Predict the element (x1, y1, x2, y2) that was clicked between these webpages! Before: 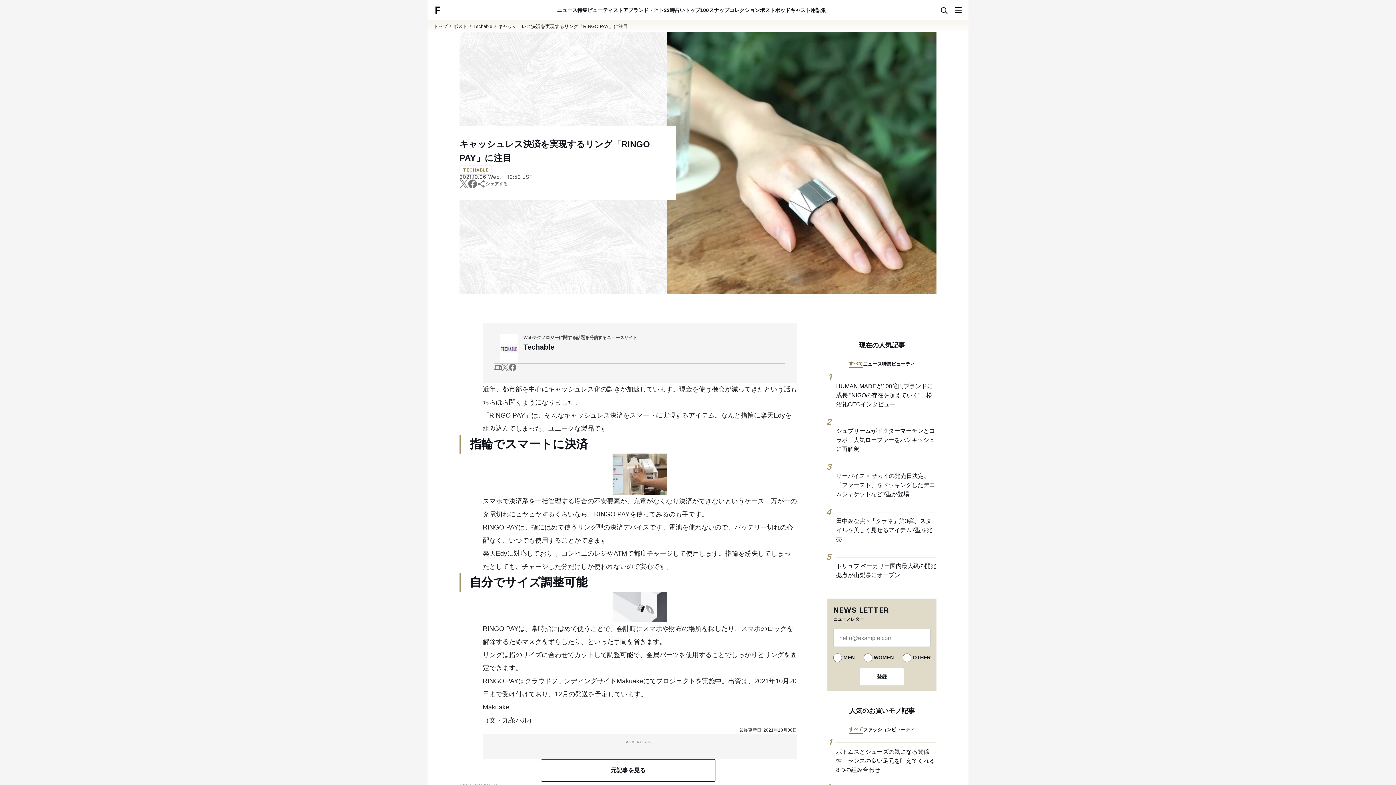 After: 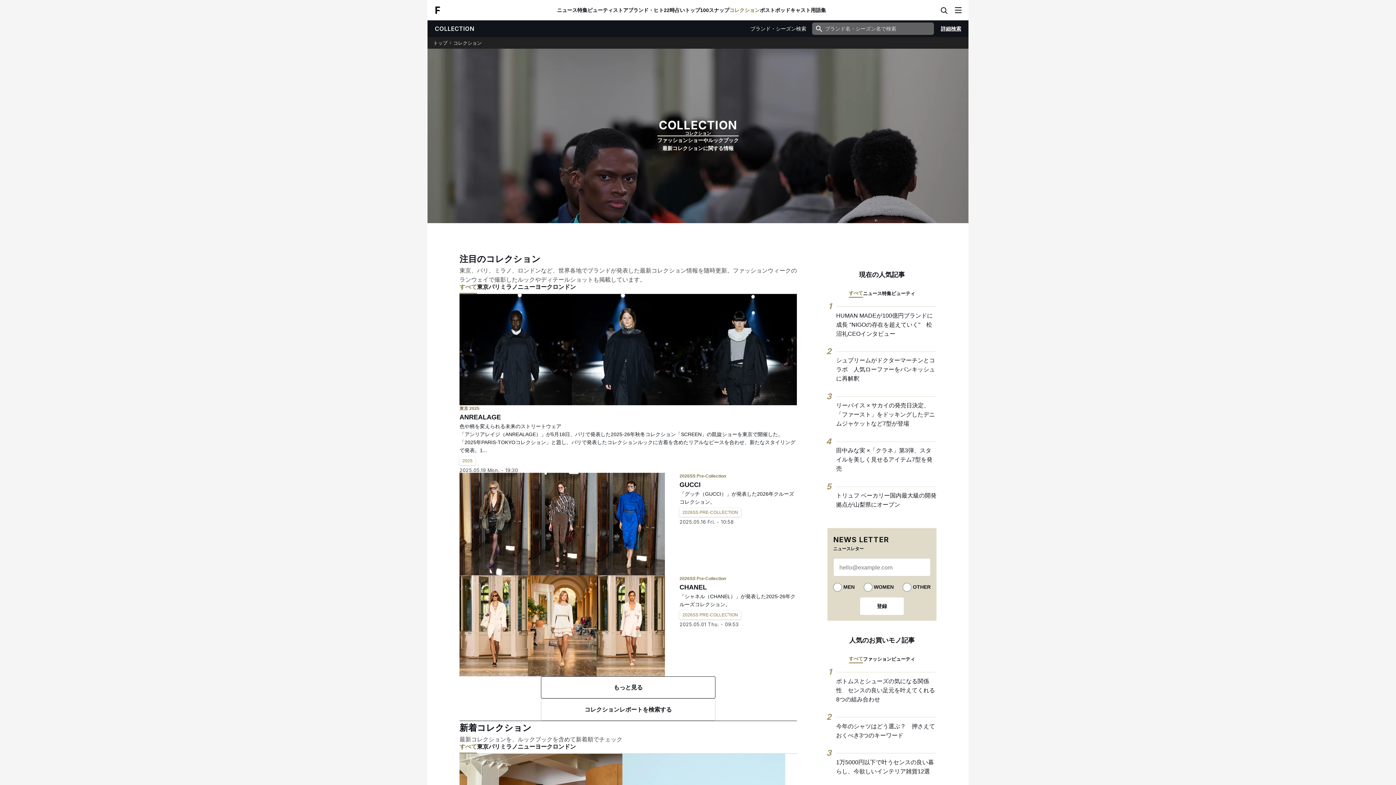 Action: label: コレクション bbox: (729, 7, 760, 12)